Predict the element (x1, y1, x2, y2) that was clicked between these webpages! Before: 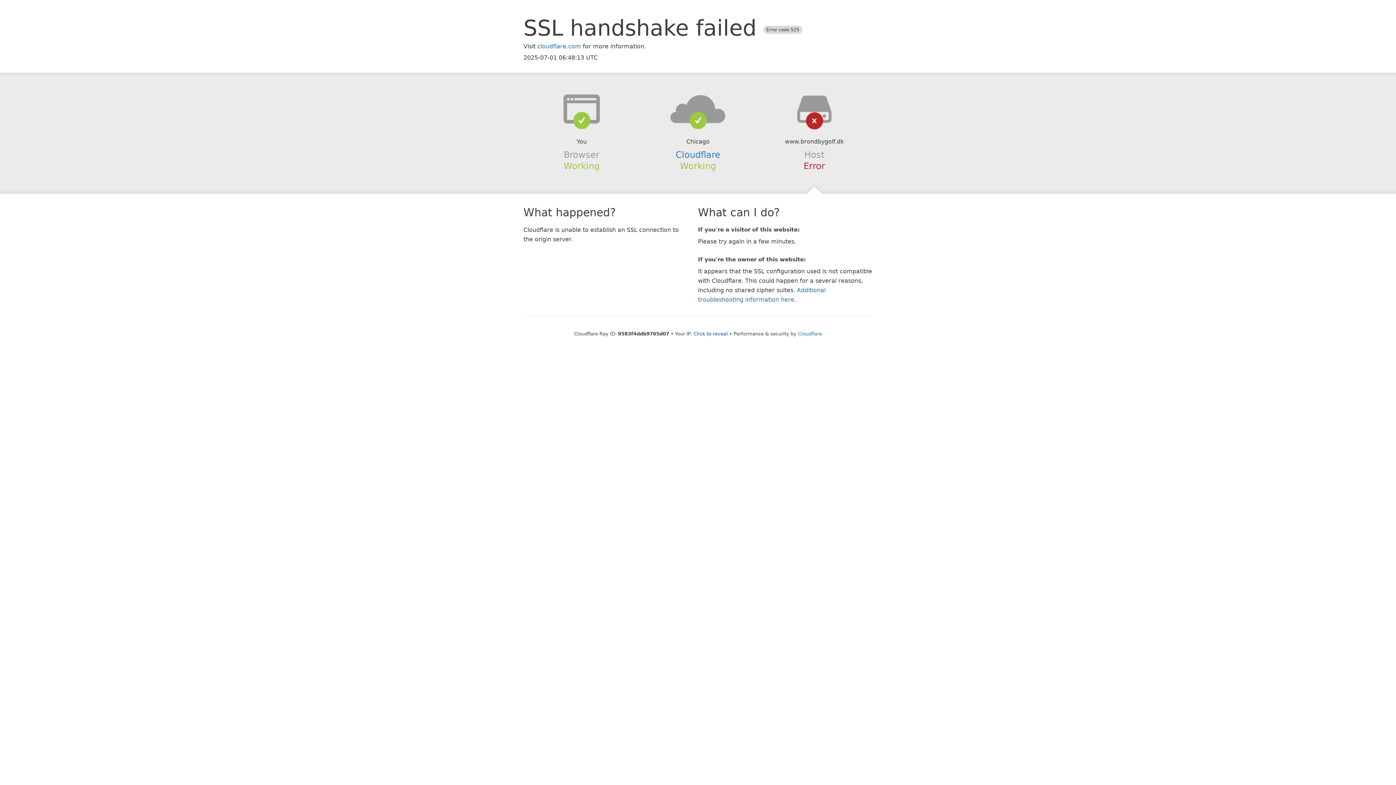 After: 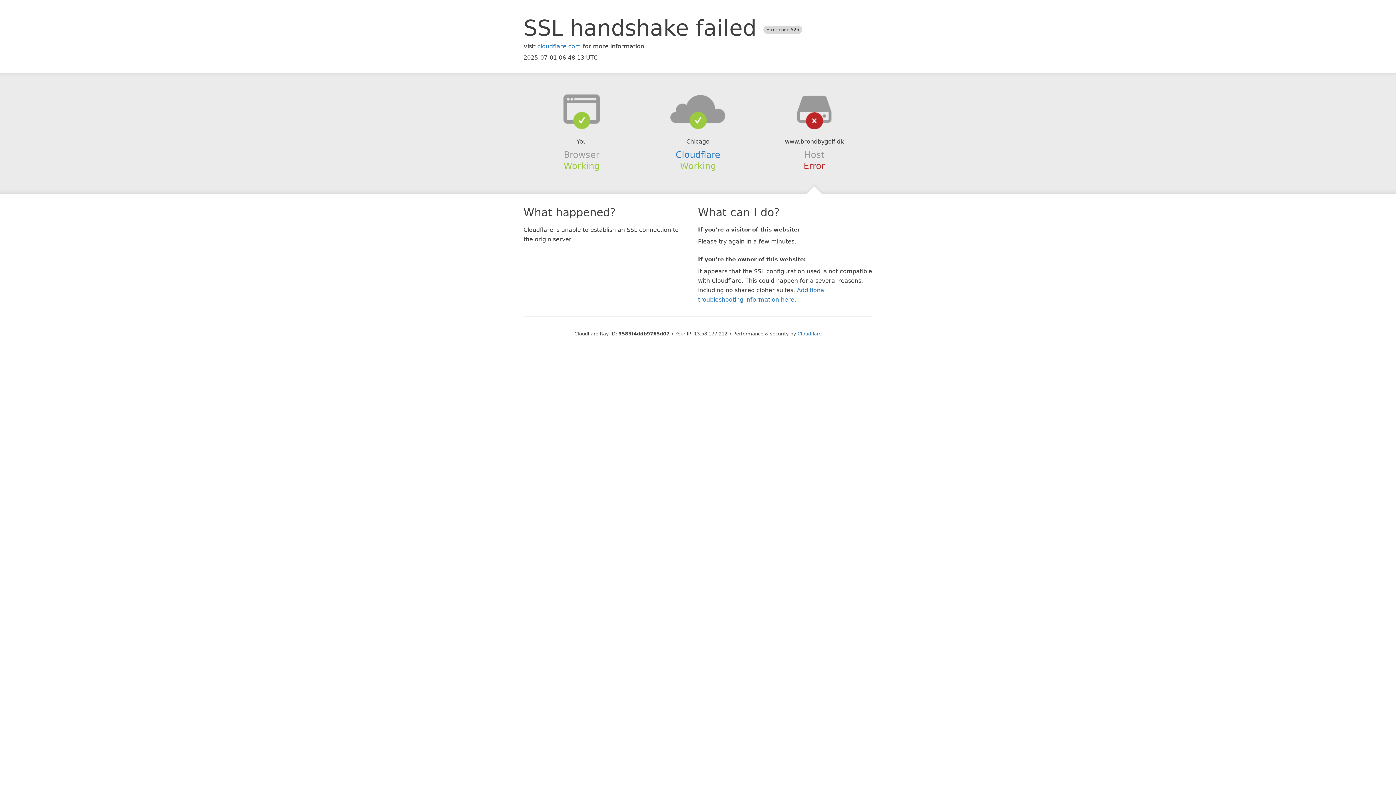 Action: bbox: (693, 331, 728, 336) label: Click to reveal